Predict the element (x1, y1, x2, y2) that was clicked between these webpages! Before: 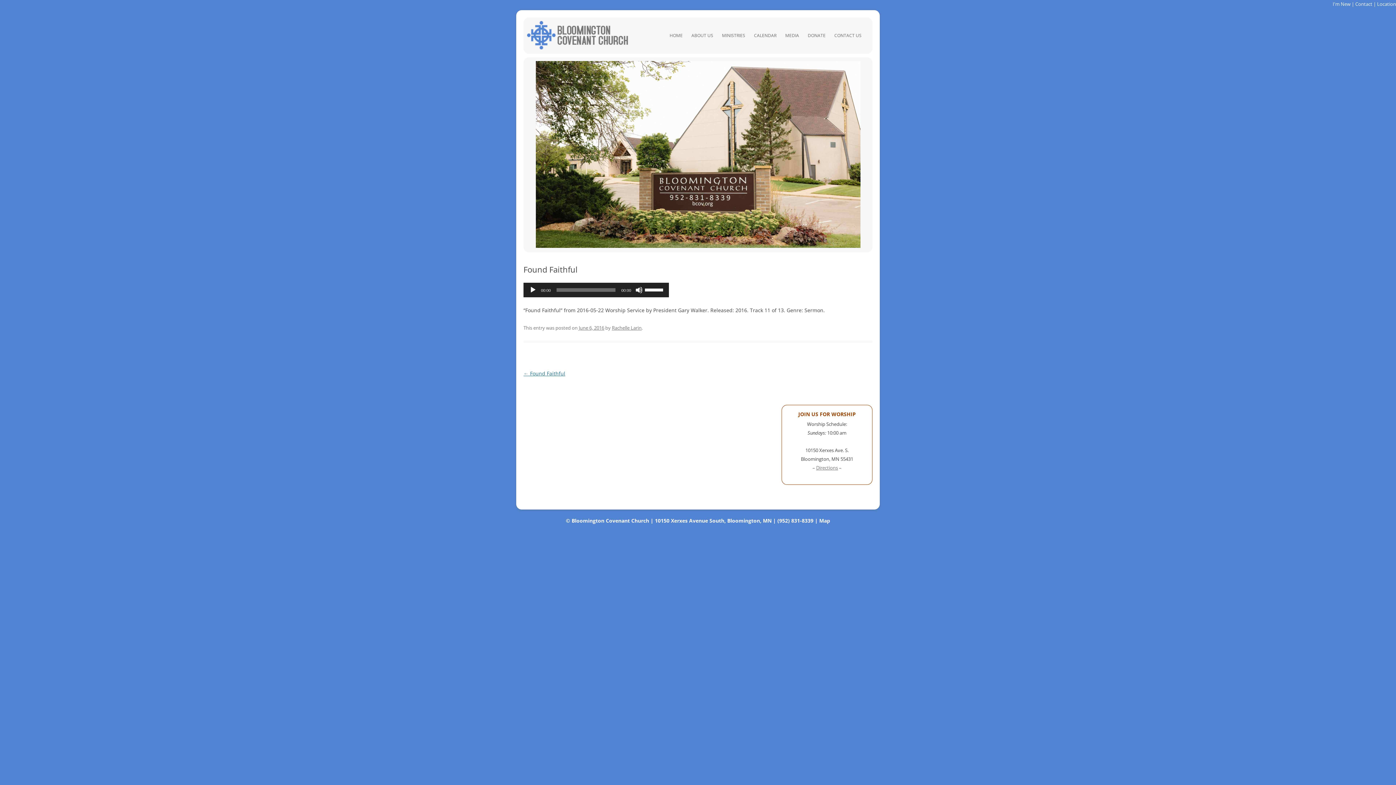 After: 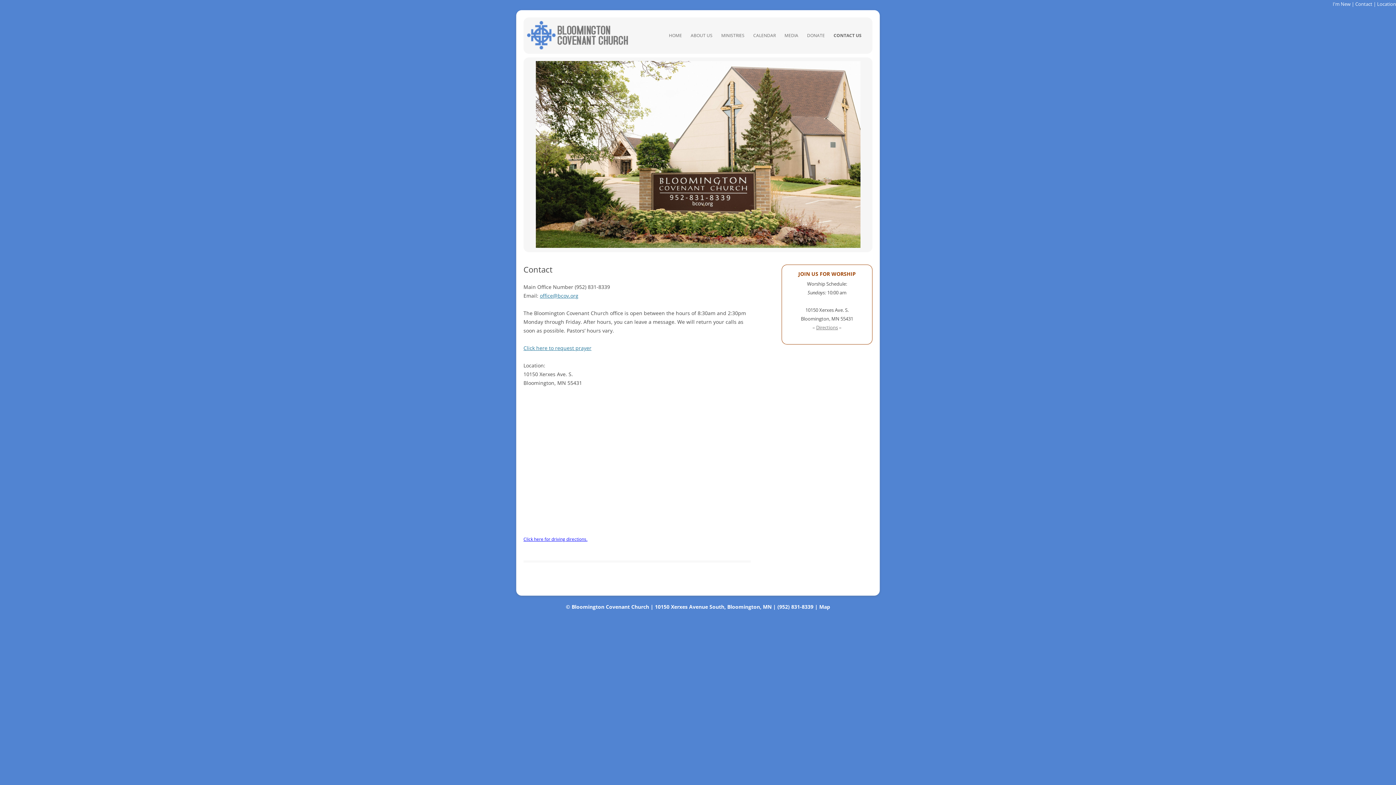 Action: label: Contact bbox: (1355, 0, 1372, 7)